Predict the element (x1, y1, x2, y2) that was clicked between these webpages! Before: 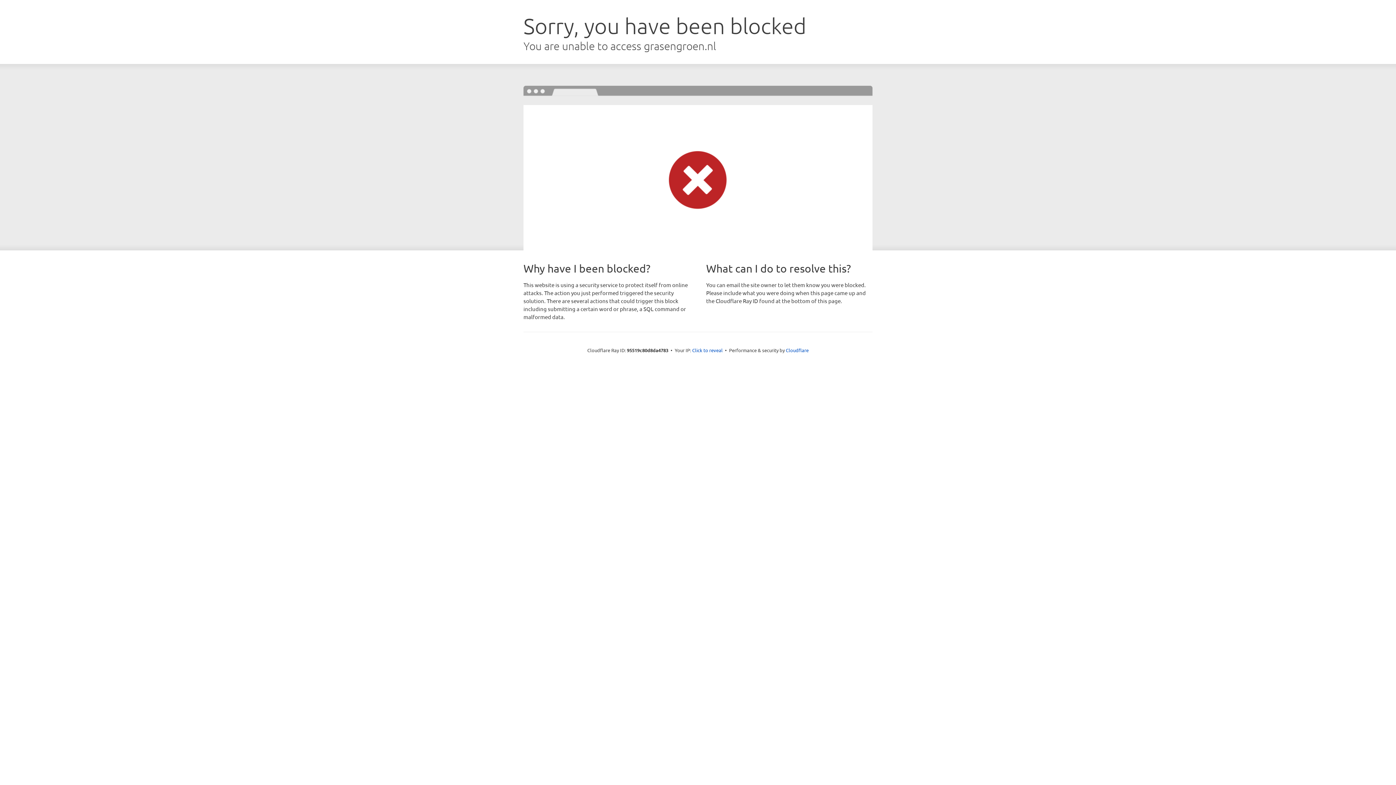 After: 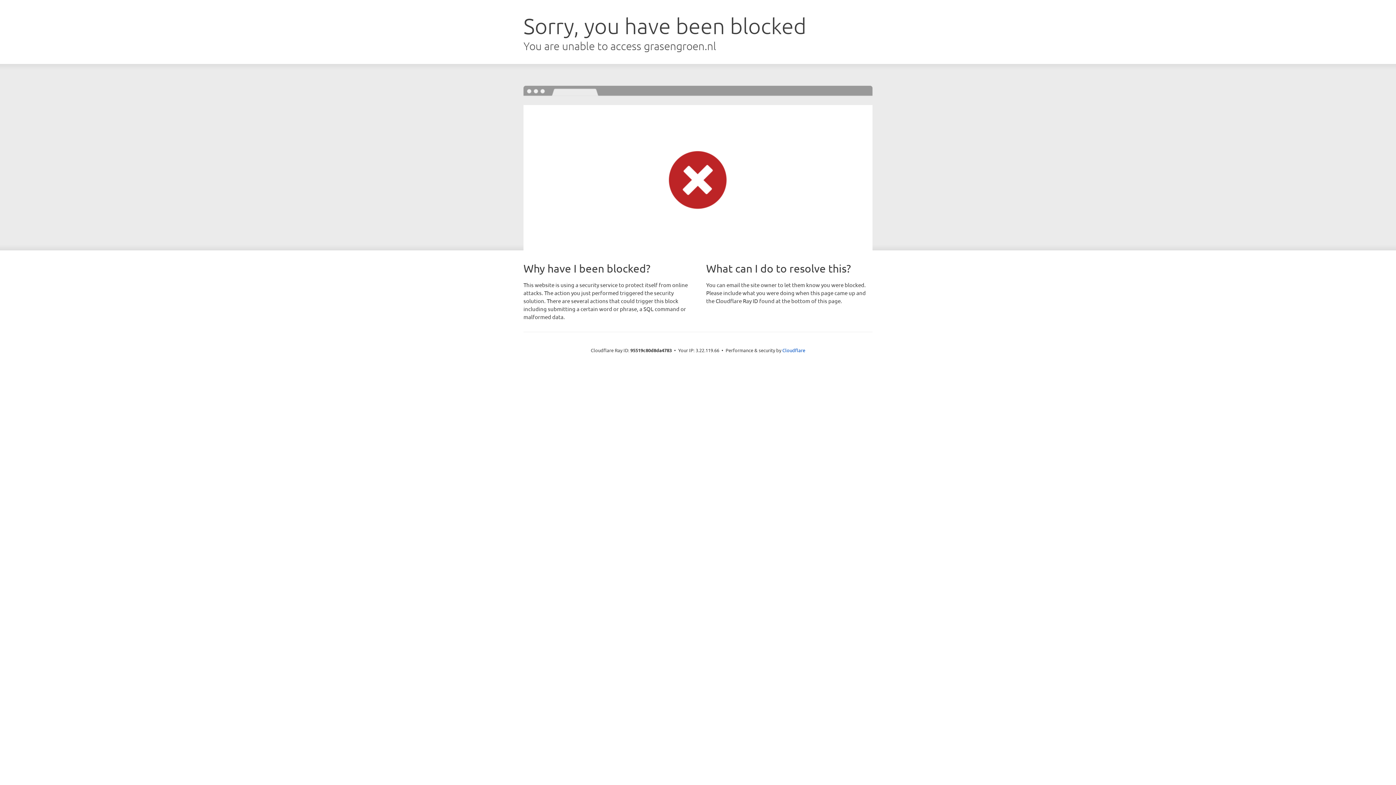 Action: label: Click to reveal bbox: (692, 346, 722, 353)